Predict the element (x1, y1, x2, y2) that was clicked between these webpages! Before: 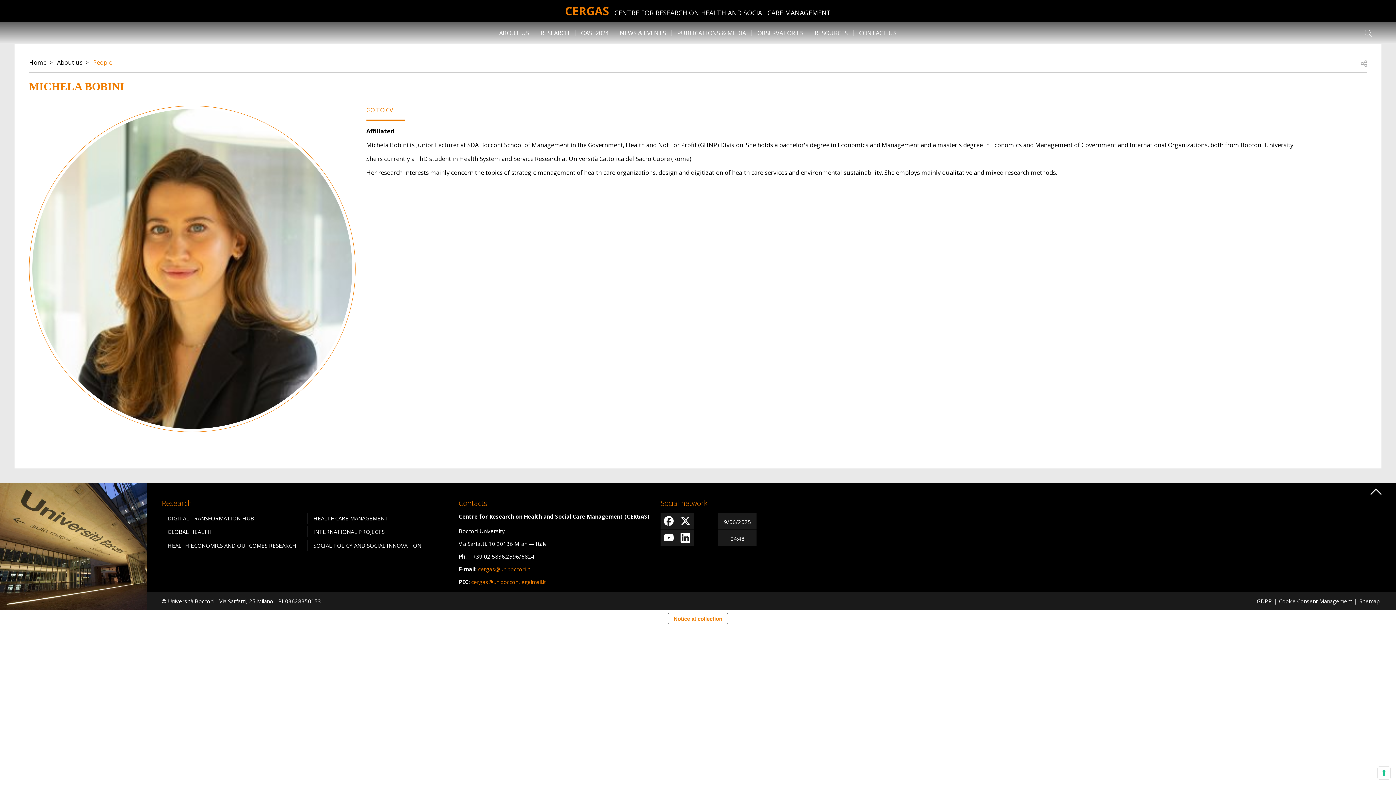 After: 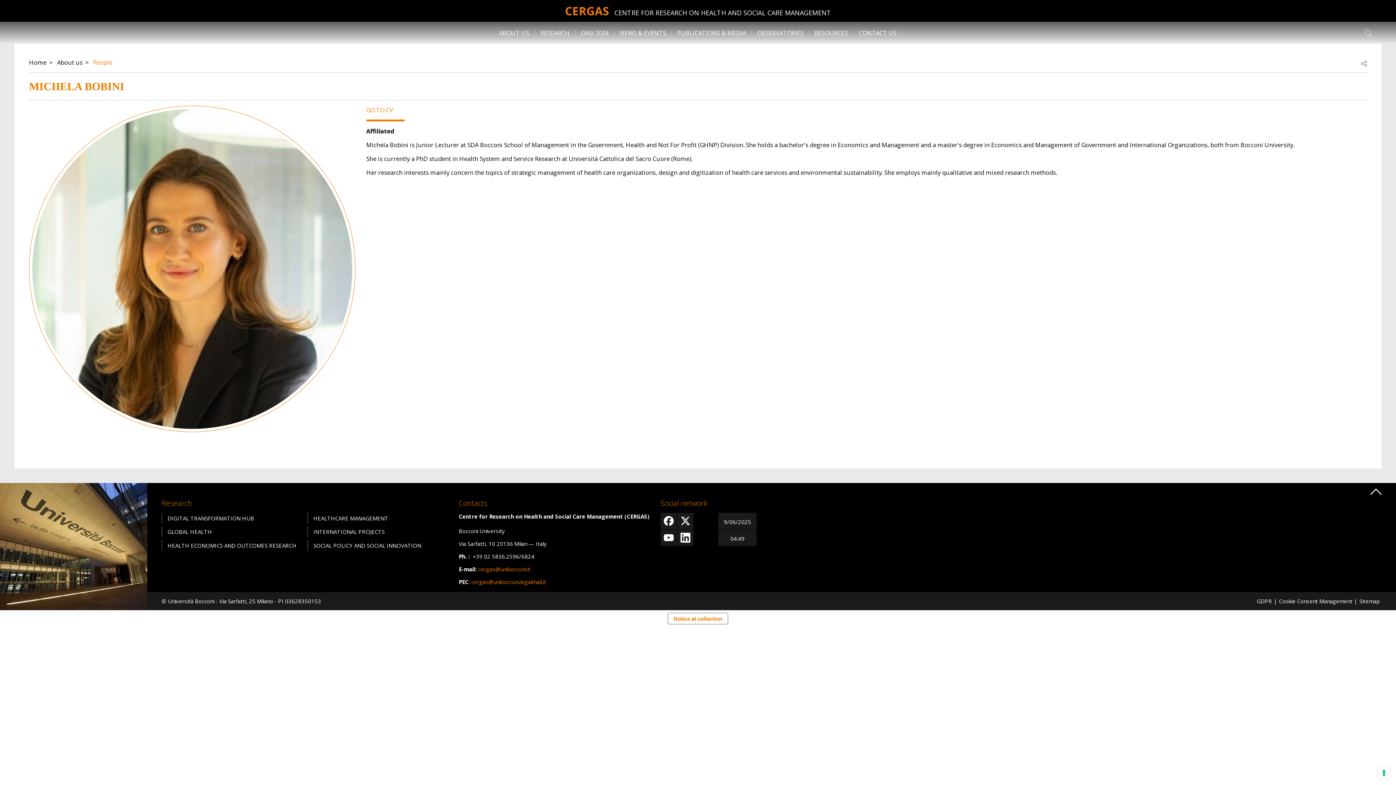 Action: label: cergas@unibocconi.it bbox: (478, 565, 530, 573)